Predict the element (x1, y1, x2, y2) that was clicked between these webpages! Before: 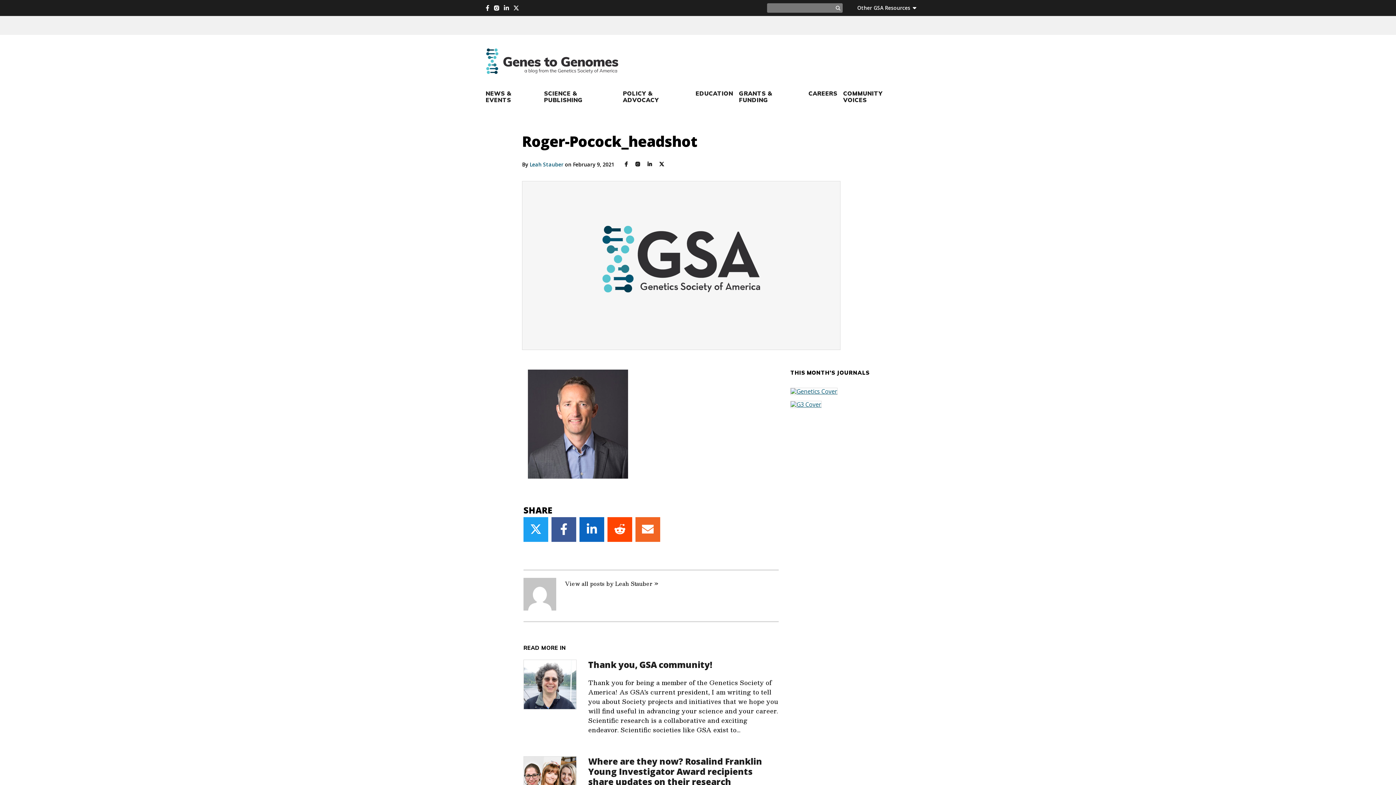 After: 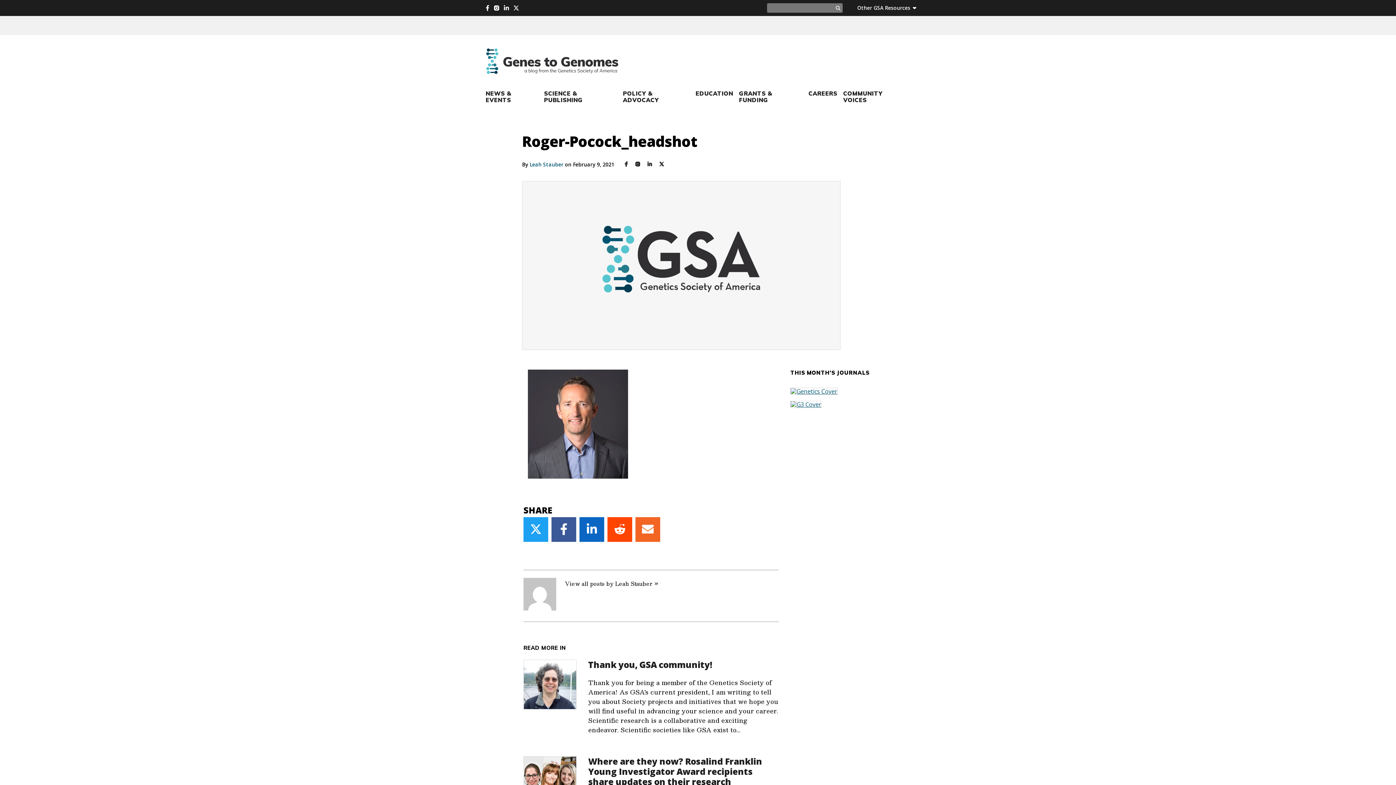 Action: label: Share on Twitter bbox: (523, 517, 548, 542)